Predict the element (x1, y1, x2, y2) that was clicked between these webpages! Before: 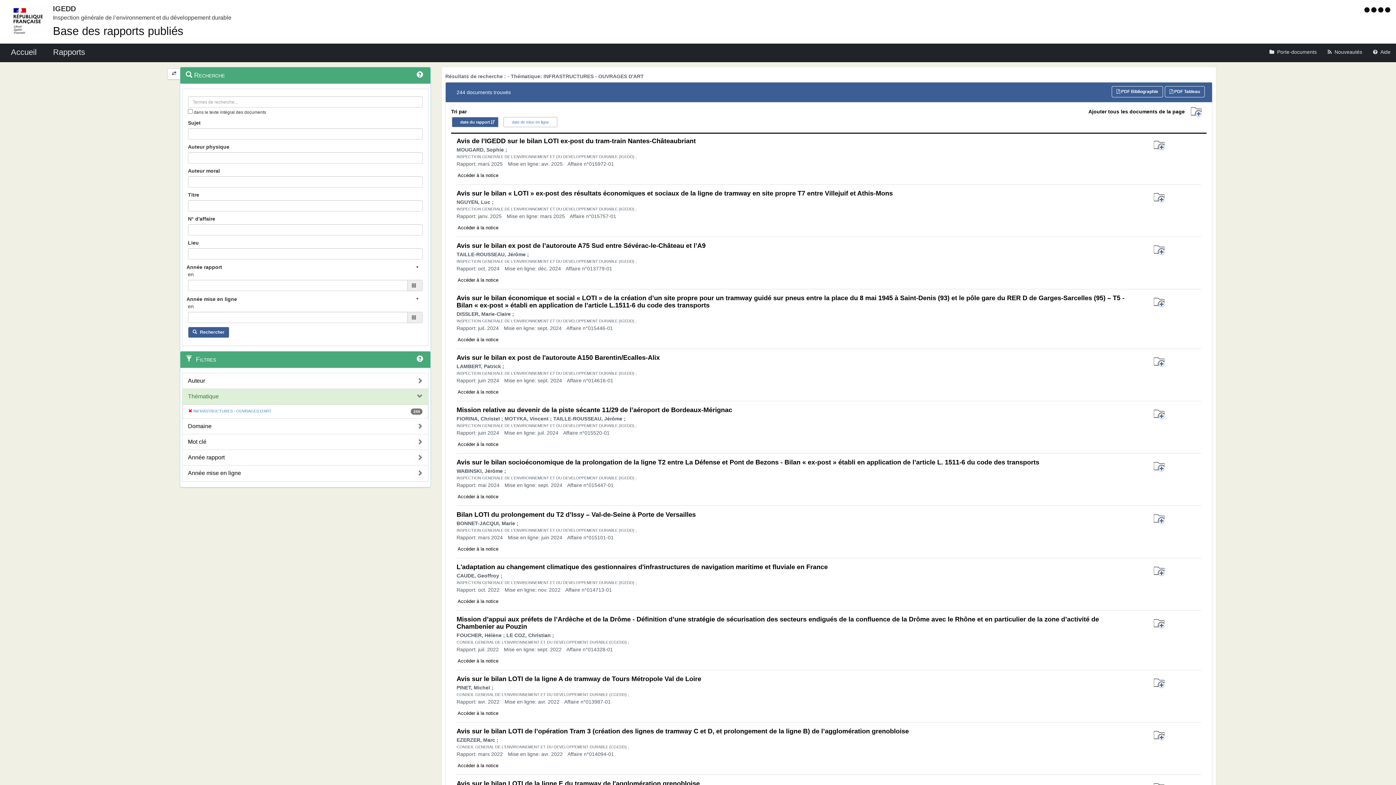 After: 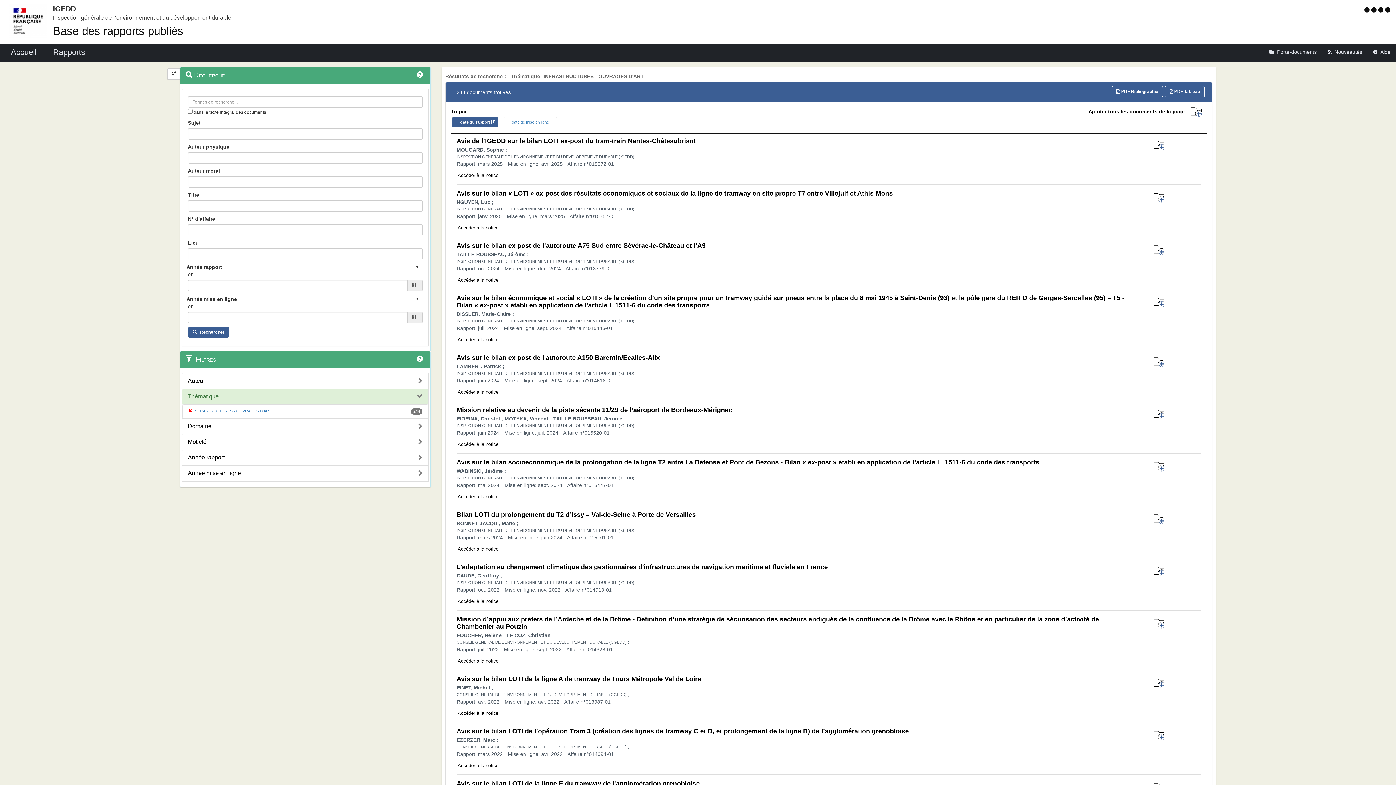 Action: bbox: (1149, 190, 1169, 205)